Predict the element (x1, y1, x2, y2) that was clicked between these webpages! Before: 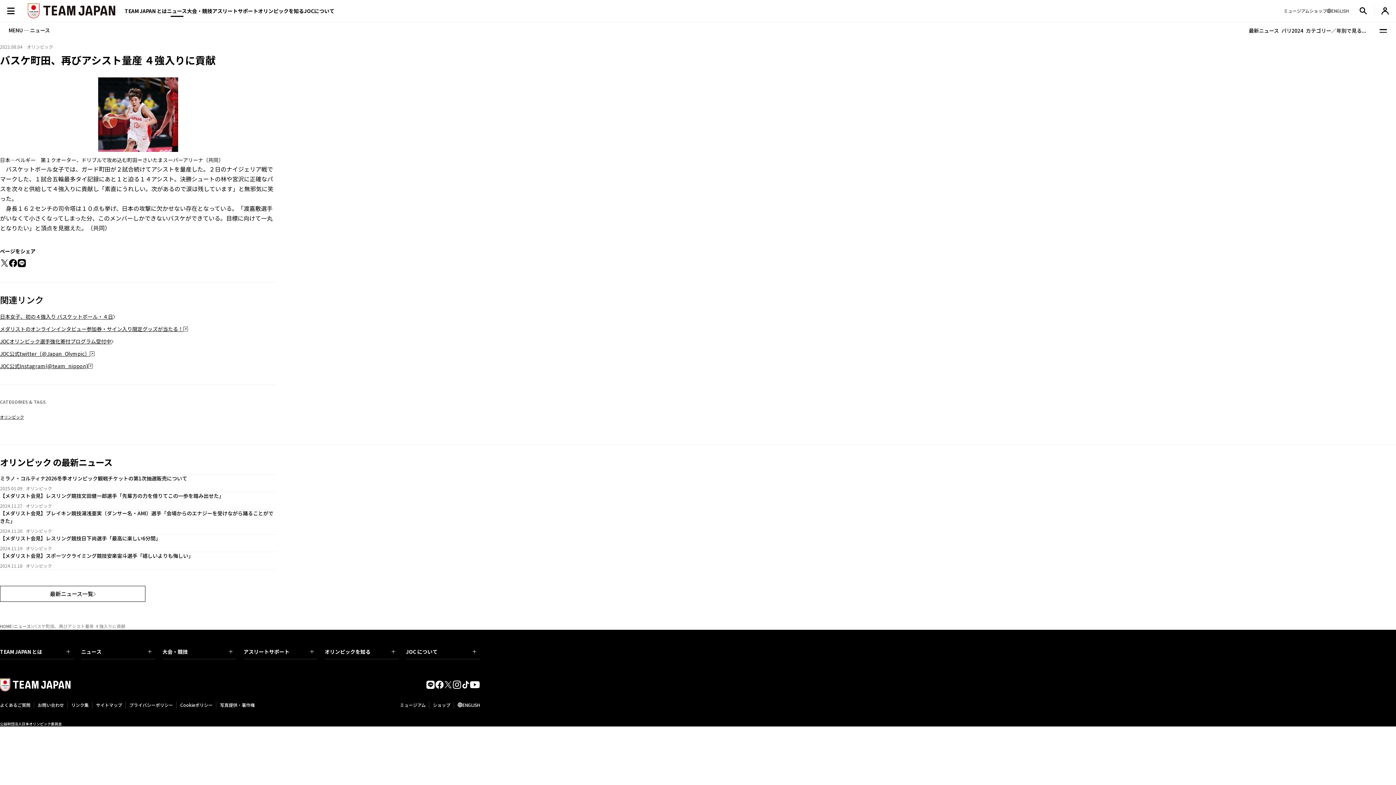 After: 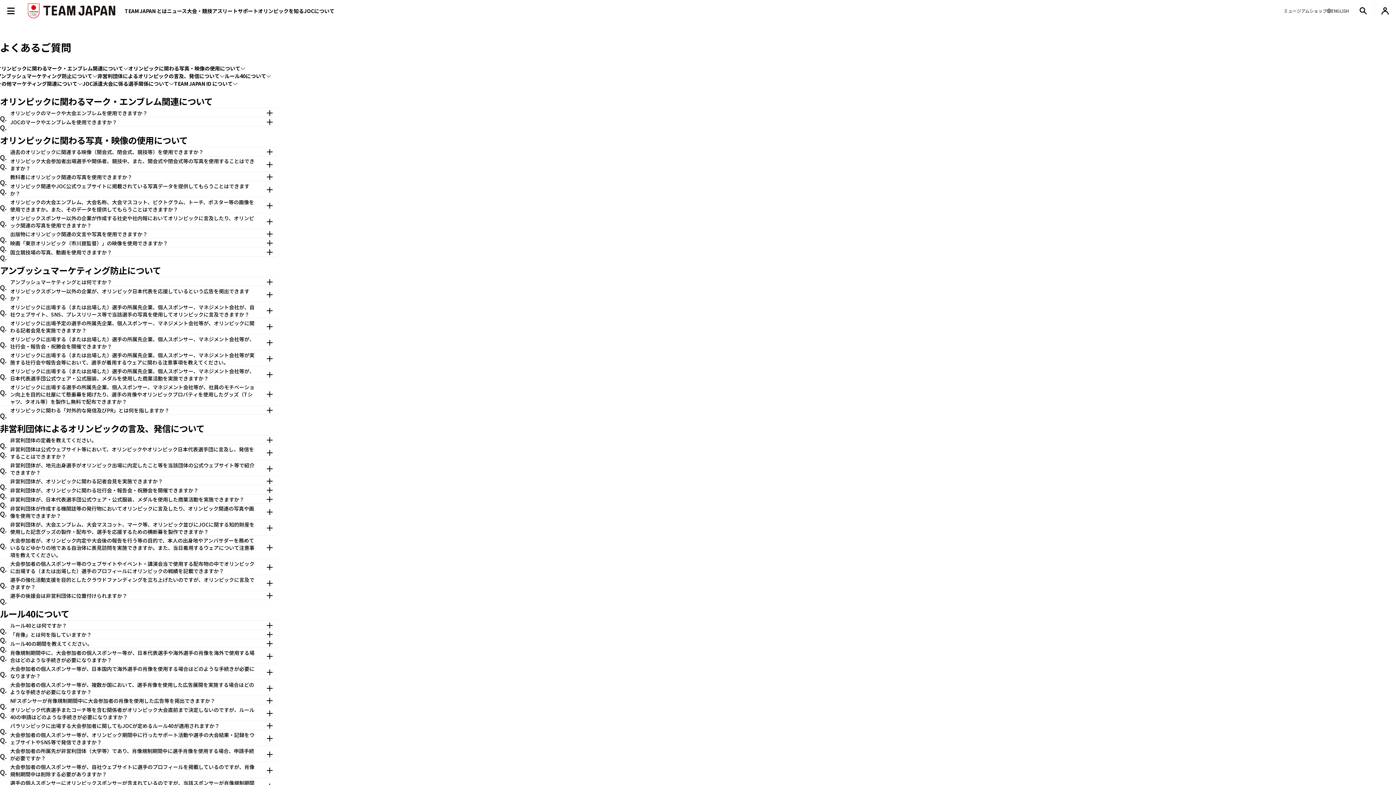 Action: label: よくあるご質問 bbox: (0, 699, 34, 711)